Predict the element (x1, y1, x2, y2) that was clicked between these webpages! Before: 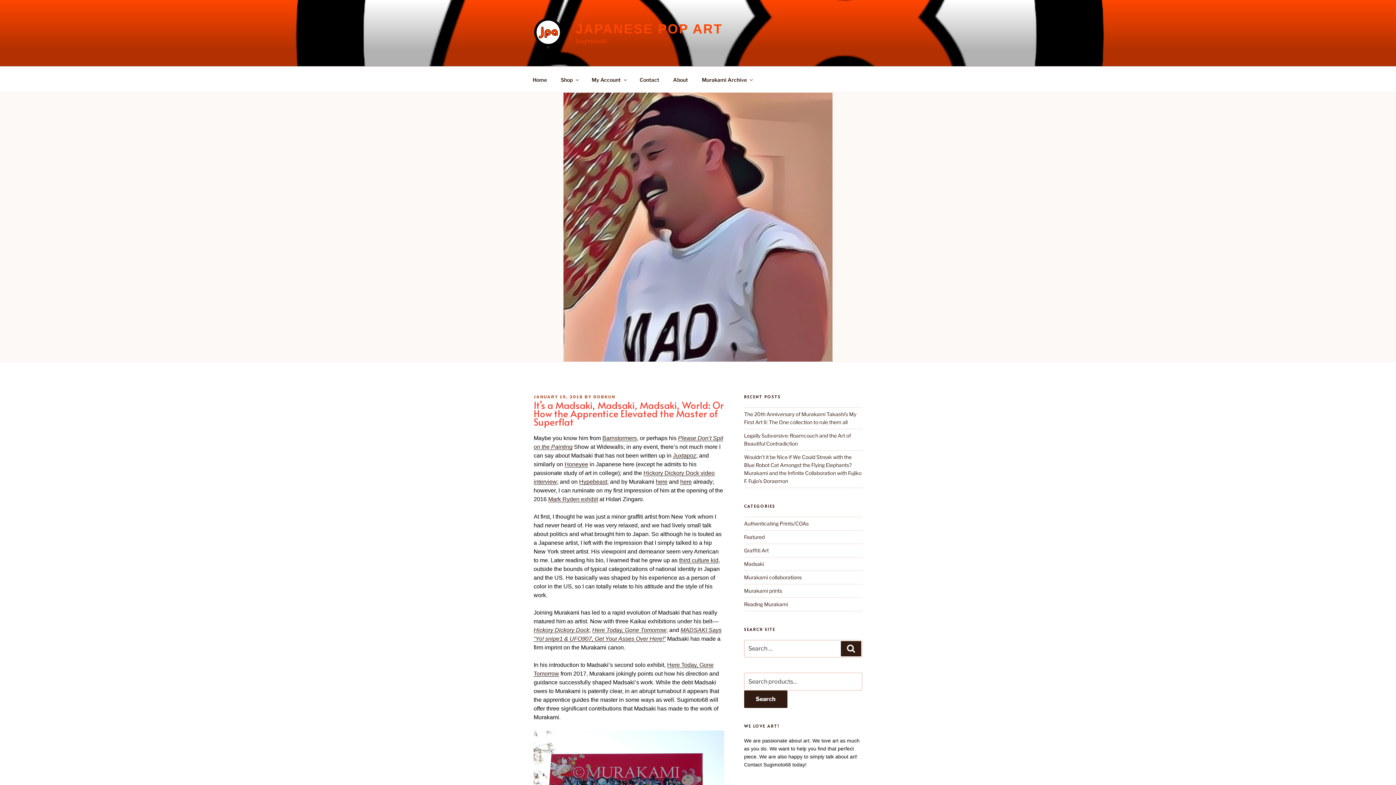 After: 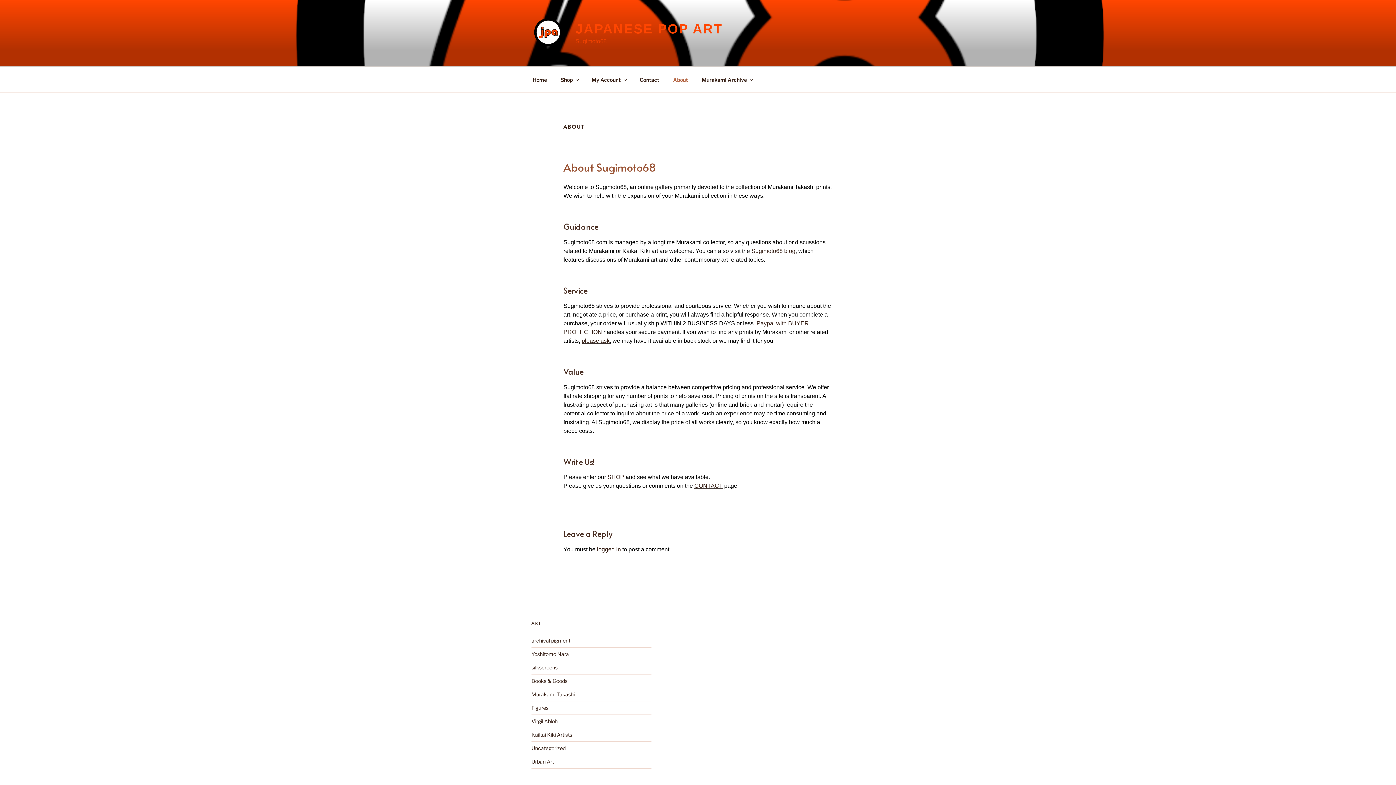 Action: bbox: (666, 70, 694, 88) label: About